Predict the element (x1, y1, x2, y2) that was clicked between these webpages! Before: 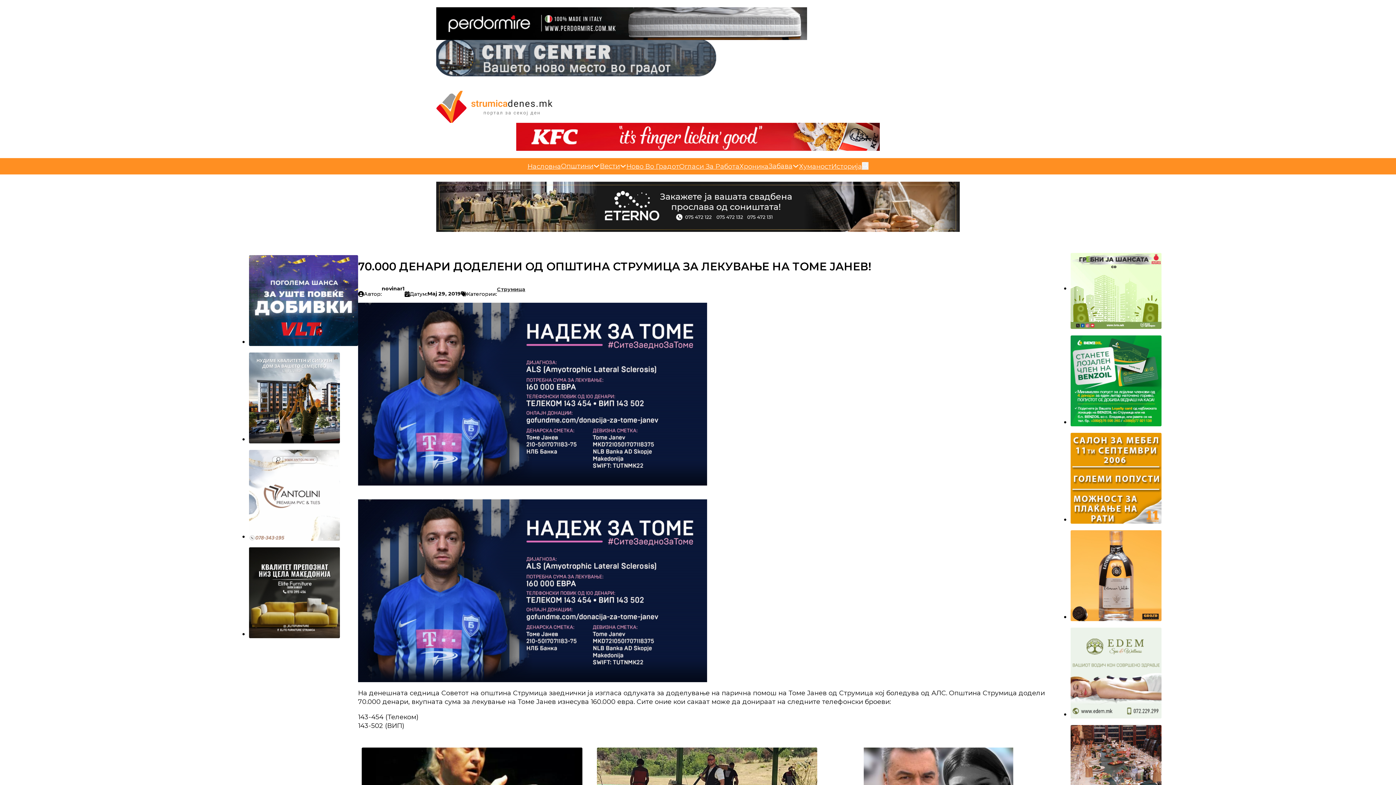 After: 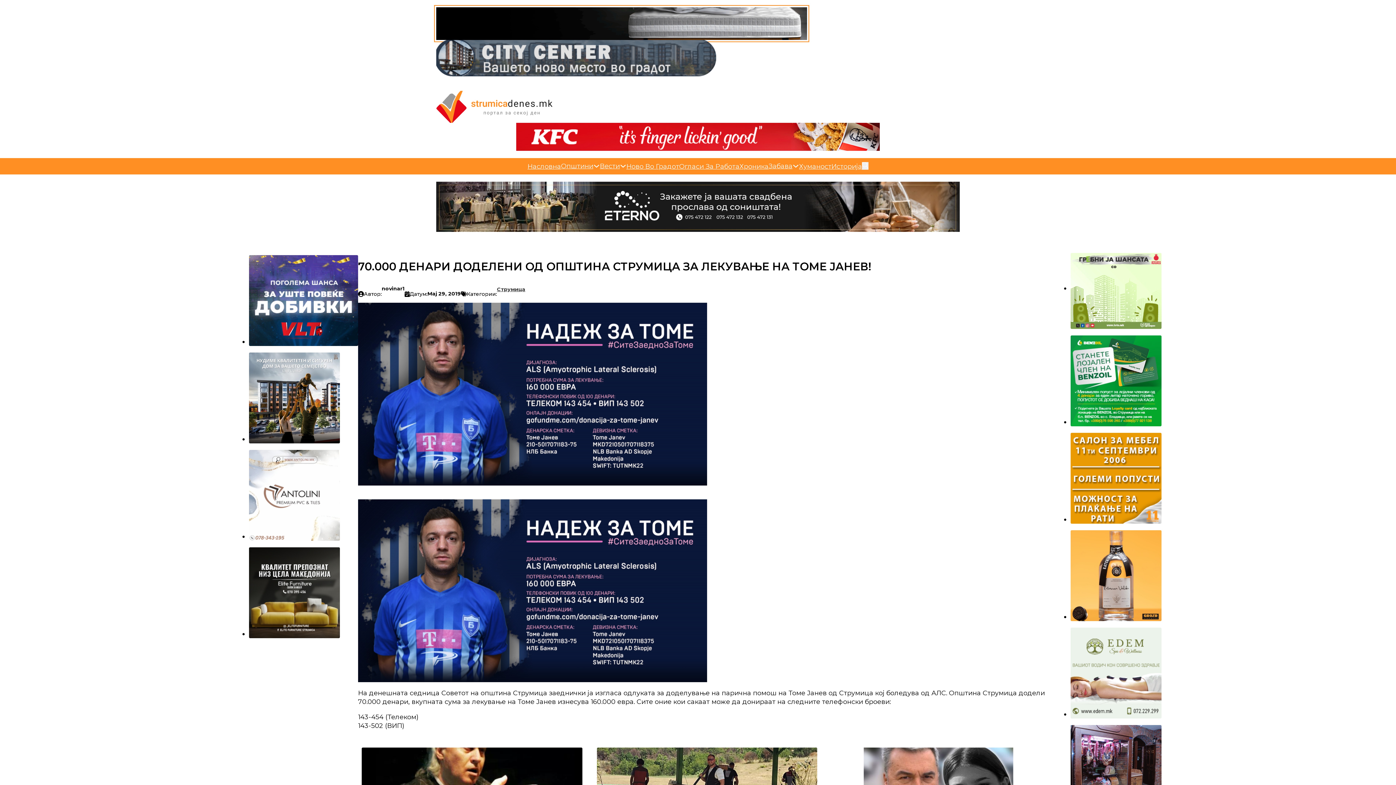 Action: bbox: (436, 19, 807, 27)